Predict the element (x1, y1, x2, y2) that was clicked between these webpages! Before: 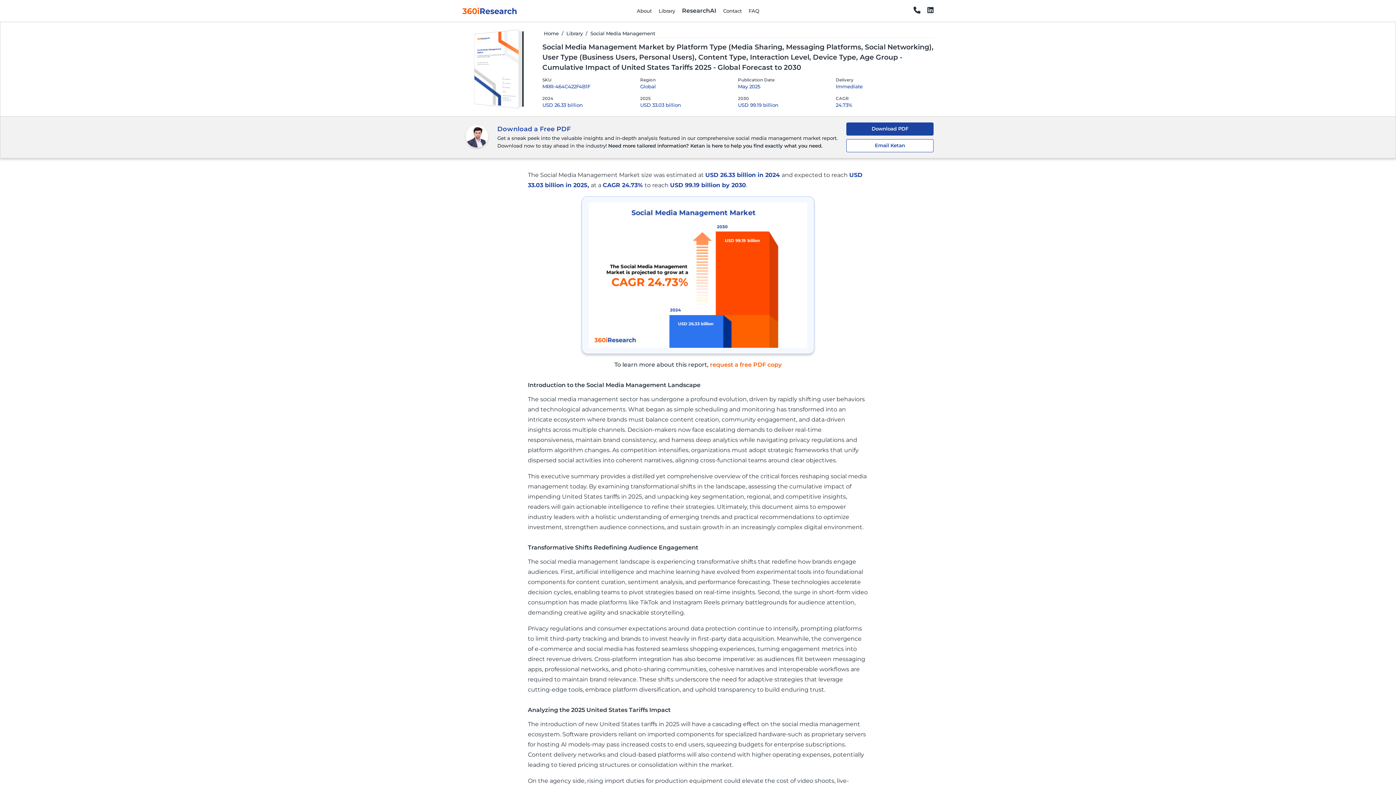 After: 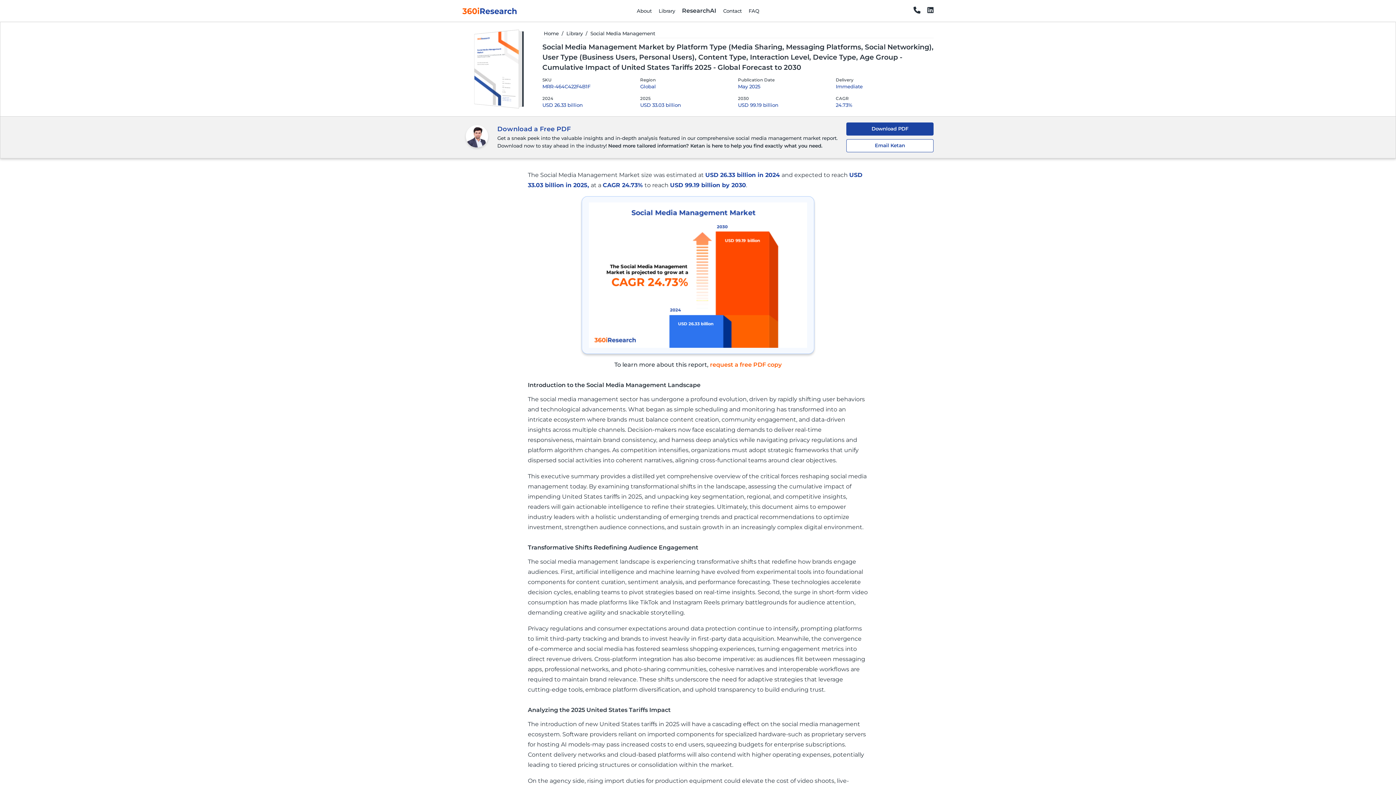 Action: bbox: (913, 7, 920, 14)